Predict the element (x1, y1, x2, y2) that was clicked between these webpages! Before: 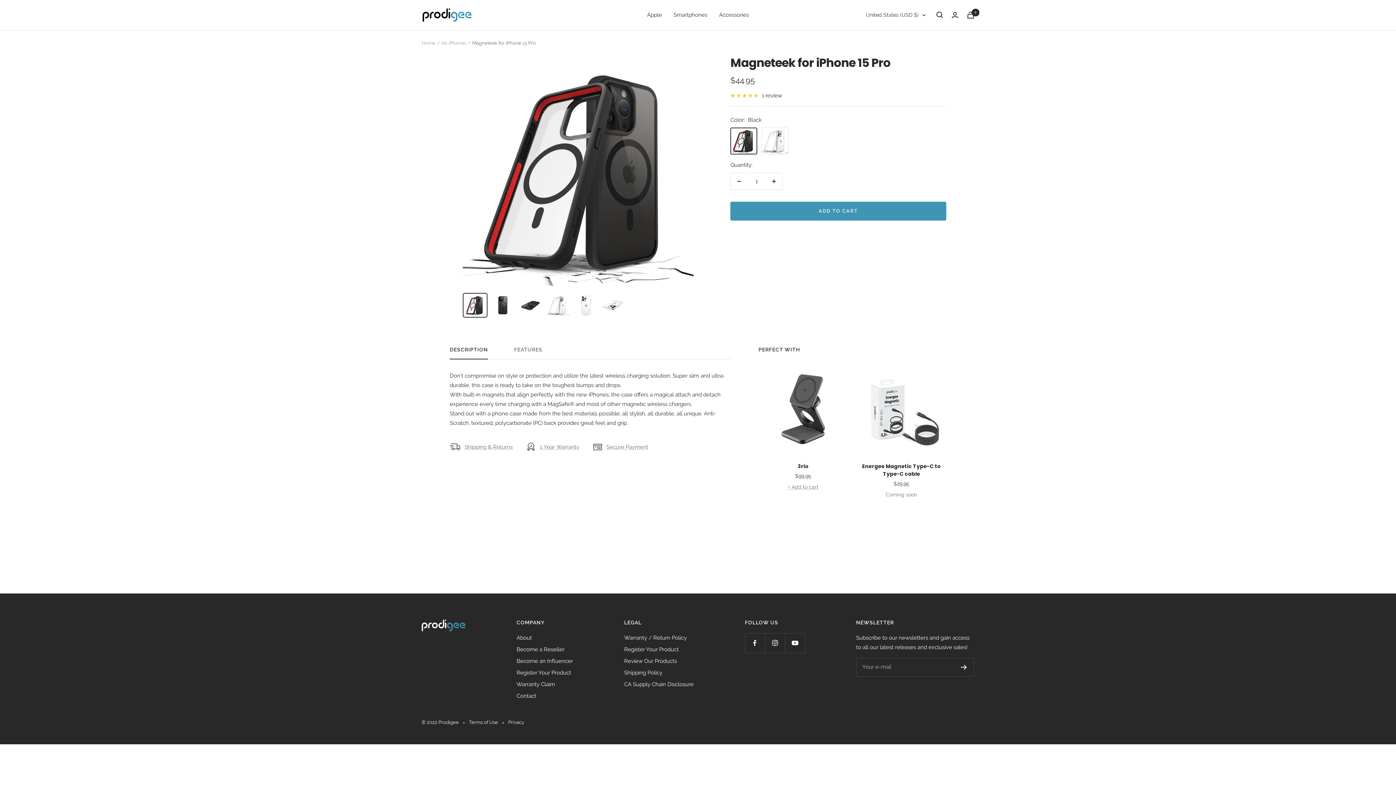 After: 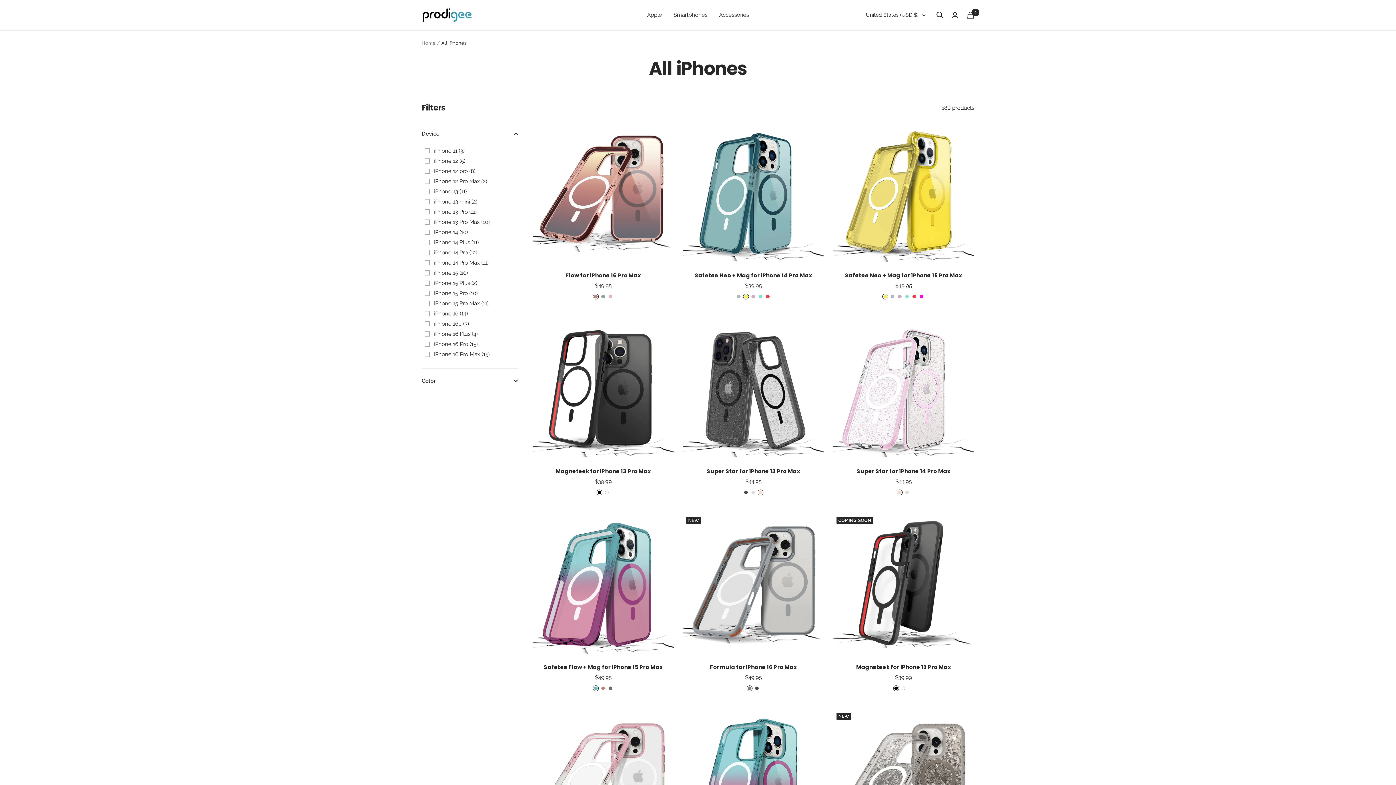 Action: bbox: (441, 40, 466, 45) label: All iPhones